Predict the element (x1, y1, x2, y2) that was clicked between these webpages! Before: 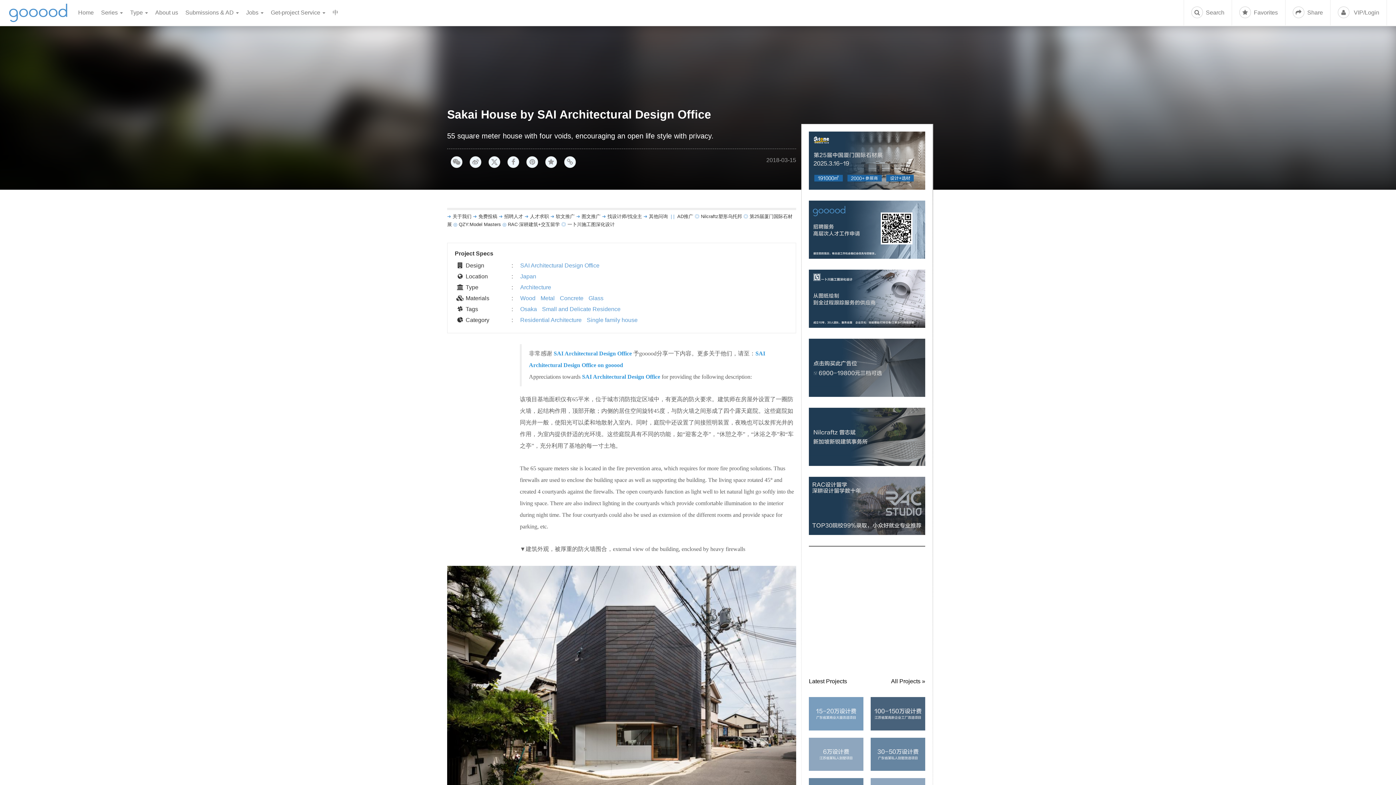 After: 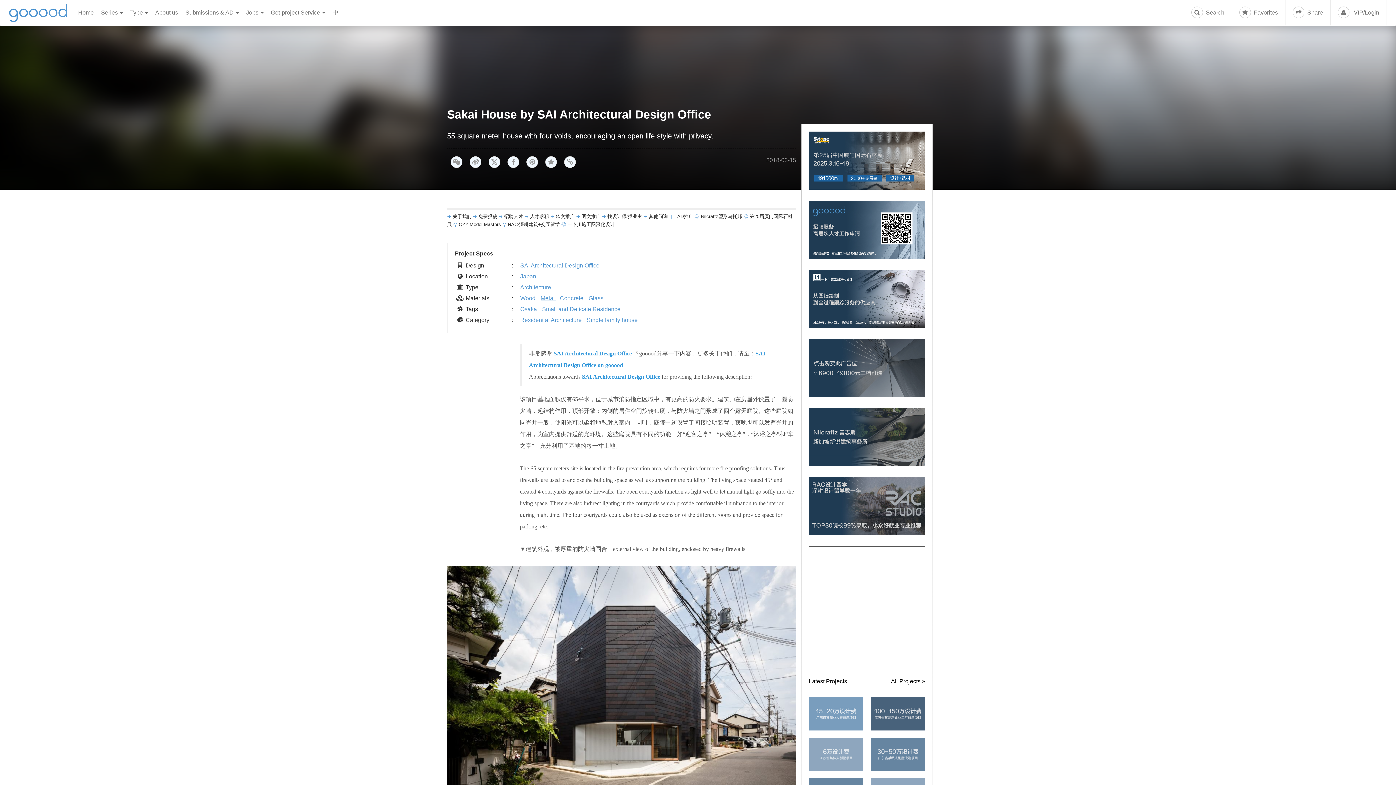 Action: label: Metal  bbox: (540, 295, 556, 301)